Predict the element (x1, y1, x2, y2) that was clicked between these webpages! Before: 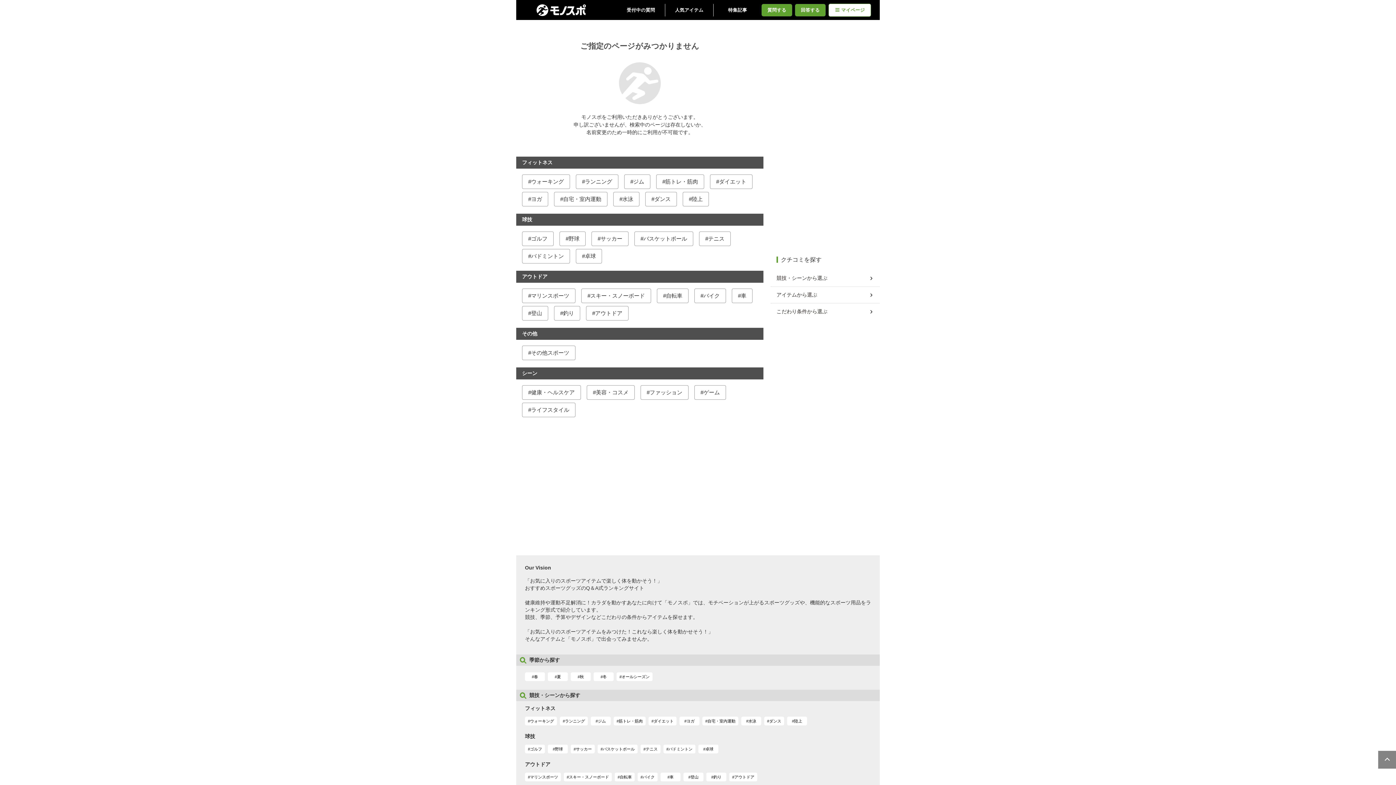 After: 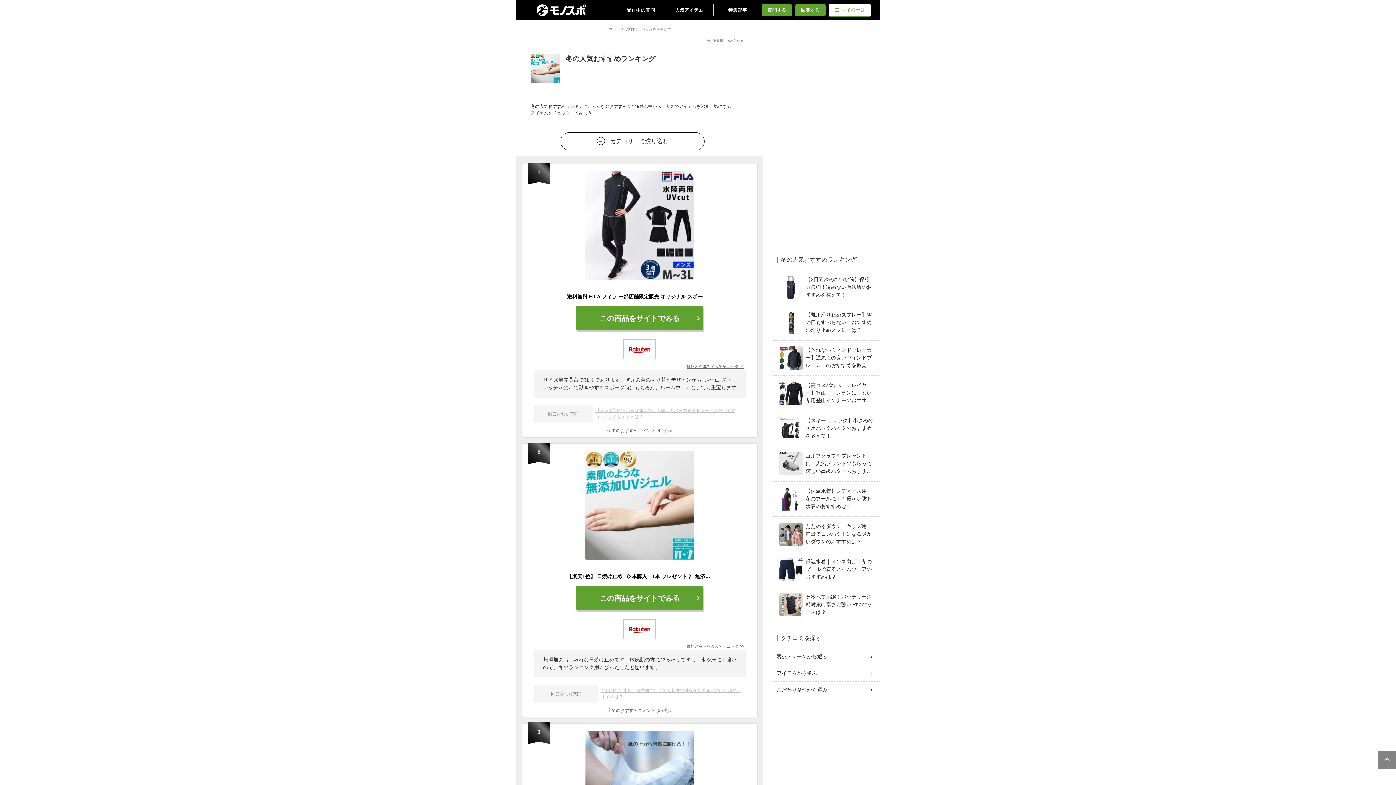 Action: label: 冬 bbox: (593, 672, 613, 681)